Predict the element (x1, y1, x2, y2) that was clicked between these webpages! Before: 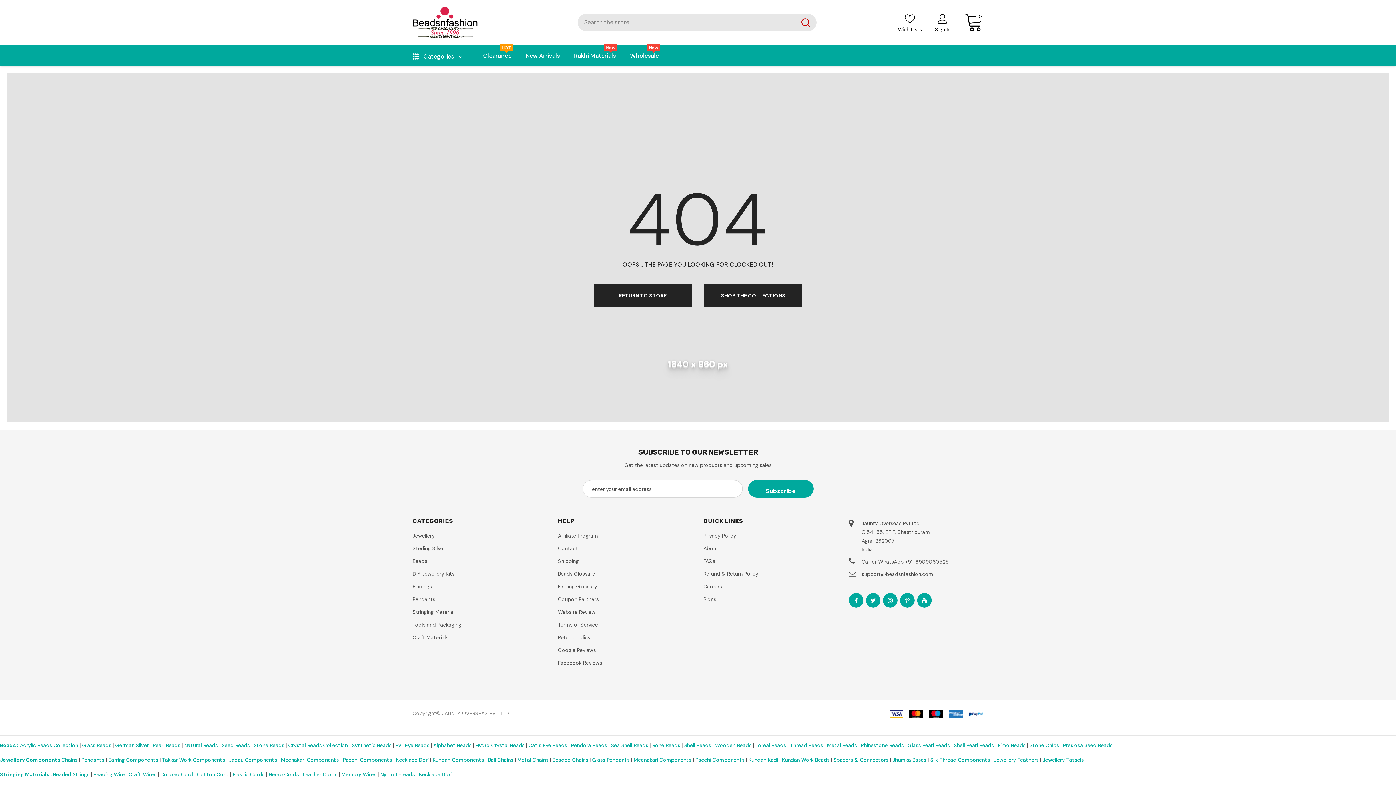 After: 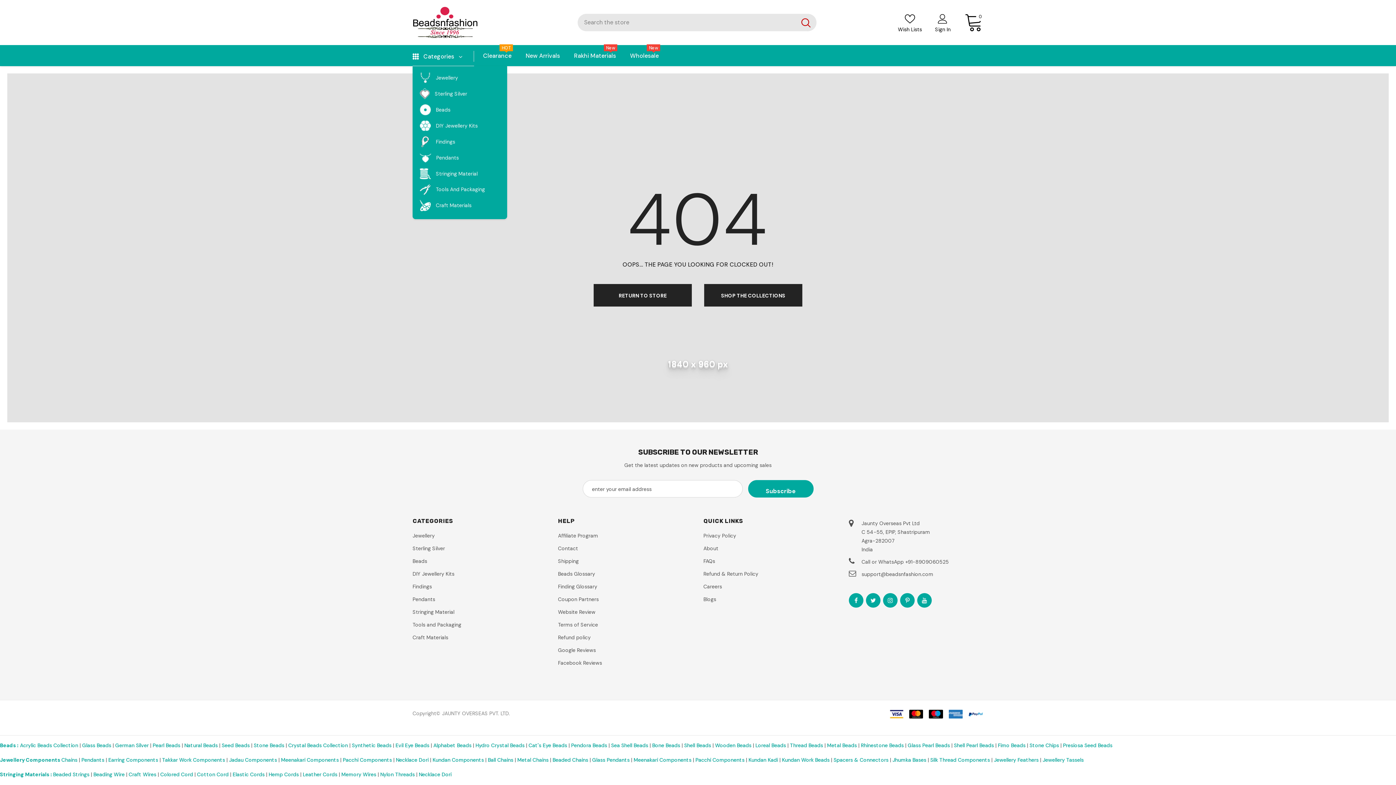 Action: bbox: (412, 52, 421, 61)